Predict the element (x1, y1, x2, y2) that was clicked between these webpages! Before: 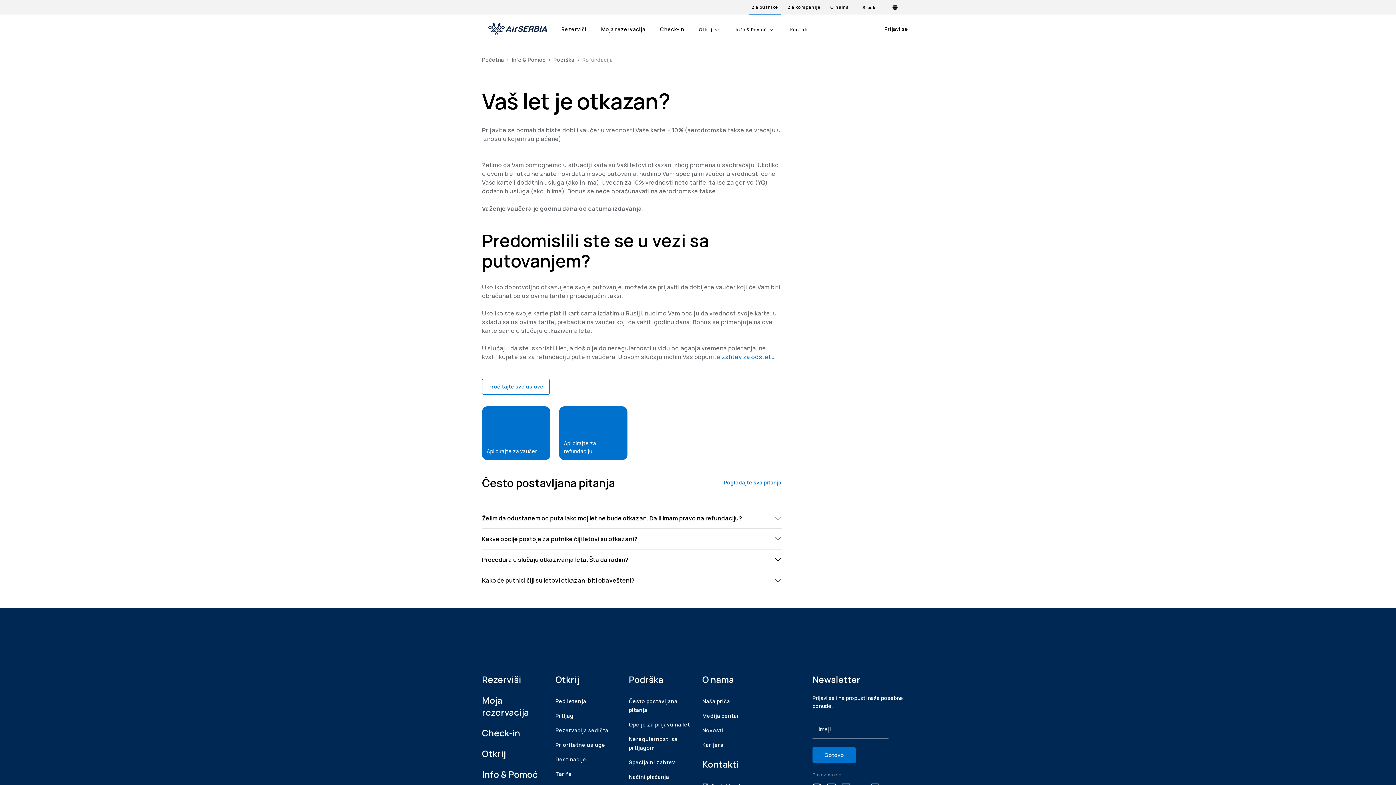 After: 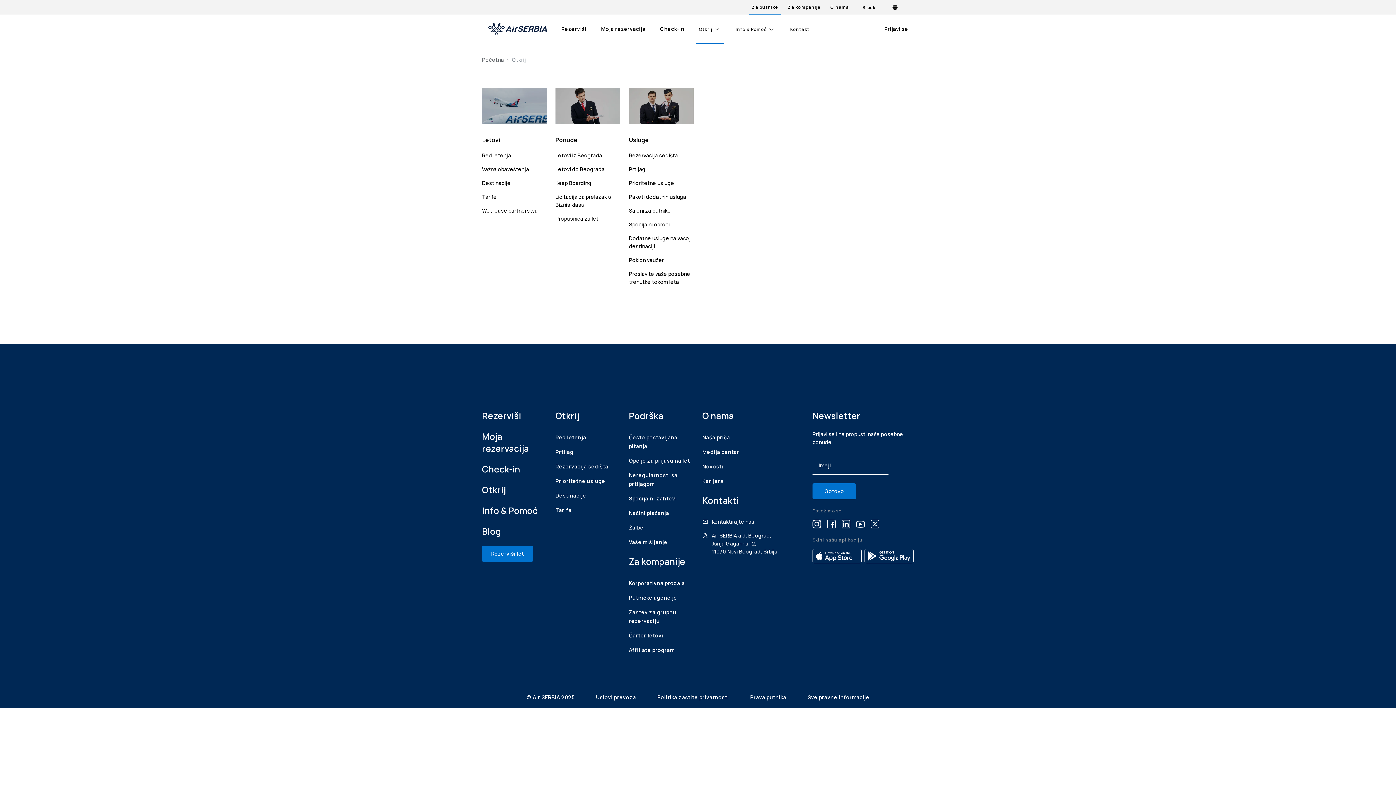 Action: label: Otkrij bbox: (482, 748, 546, 760)